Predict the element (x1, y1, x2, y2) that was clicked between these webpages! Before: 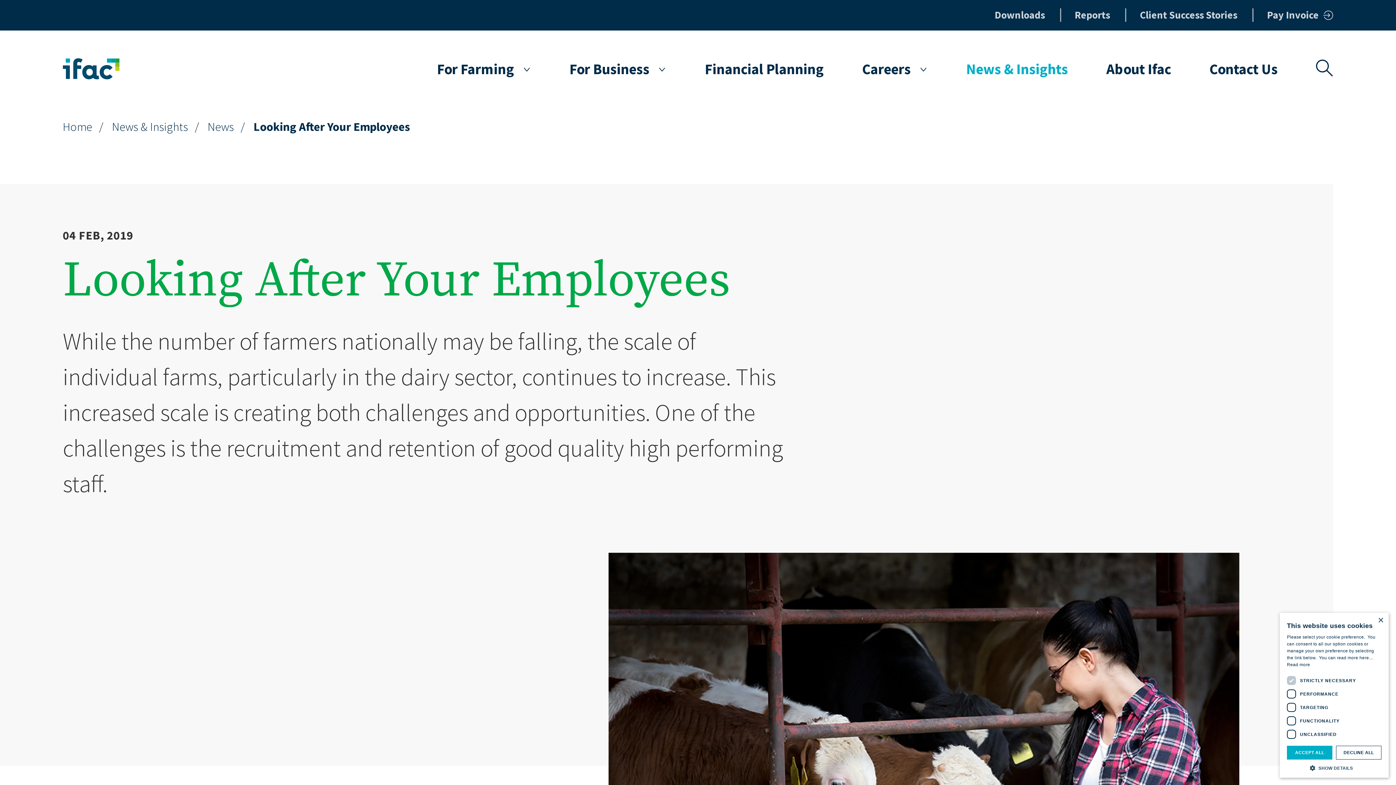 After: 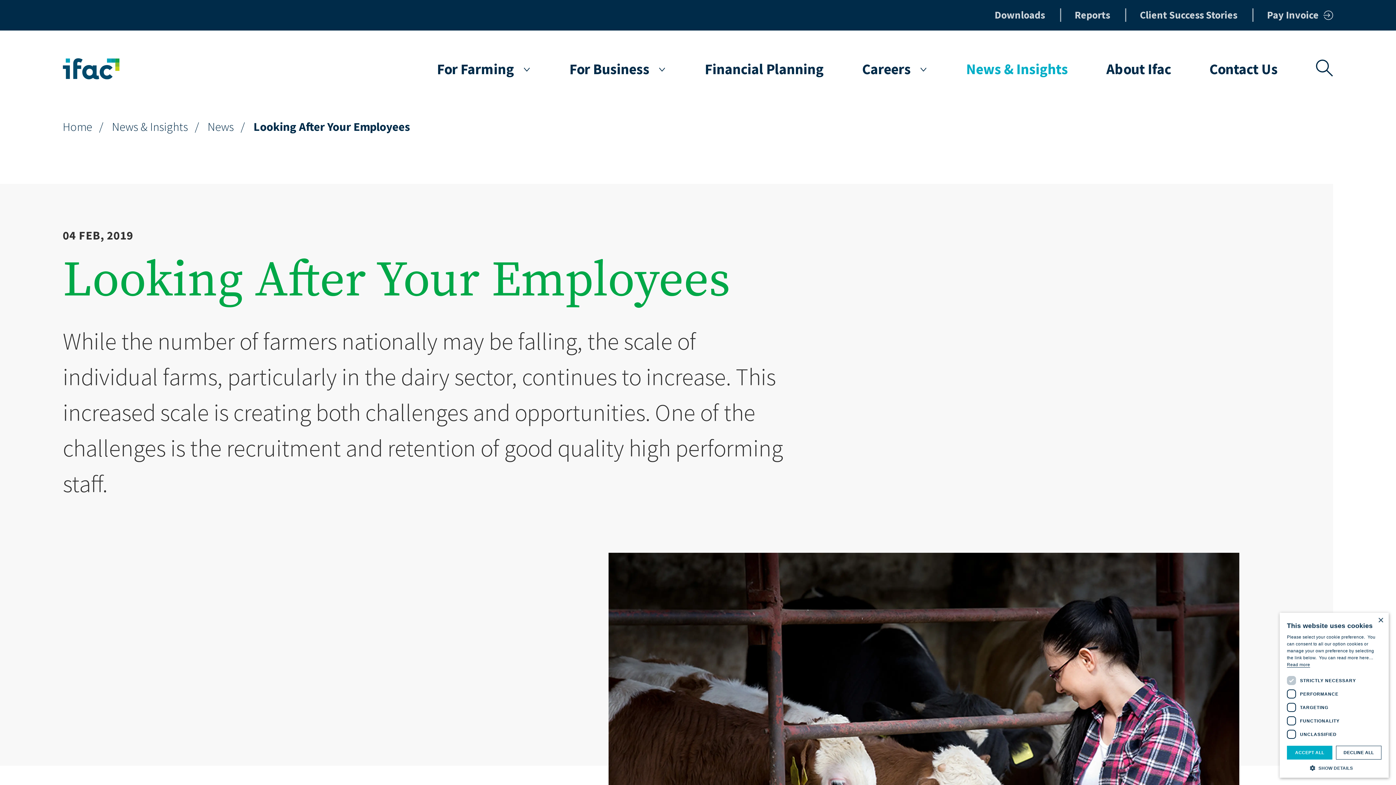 Action: label: Read more, opens a new window bbox: (1287, 662, 1310, 667)